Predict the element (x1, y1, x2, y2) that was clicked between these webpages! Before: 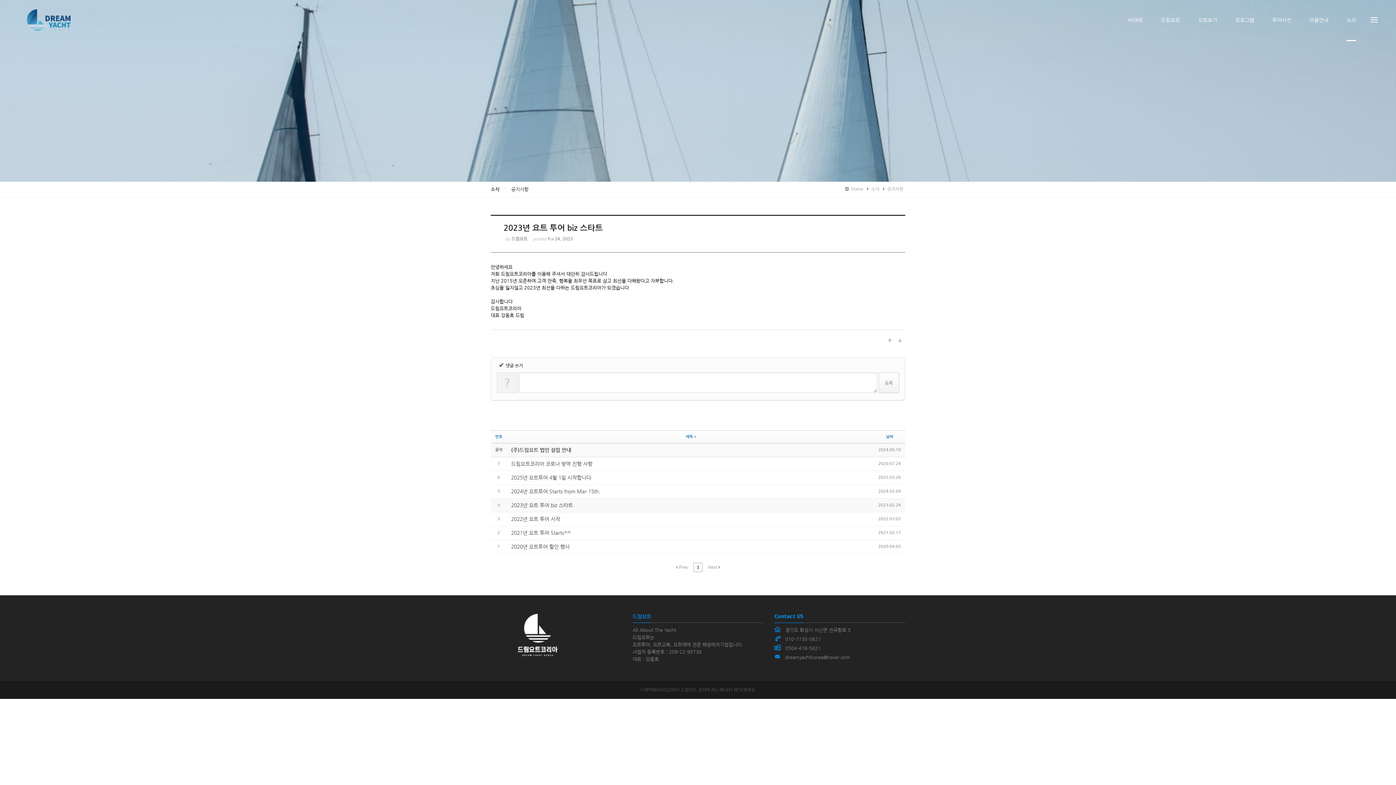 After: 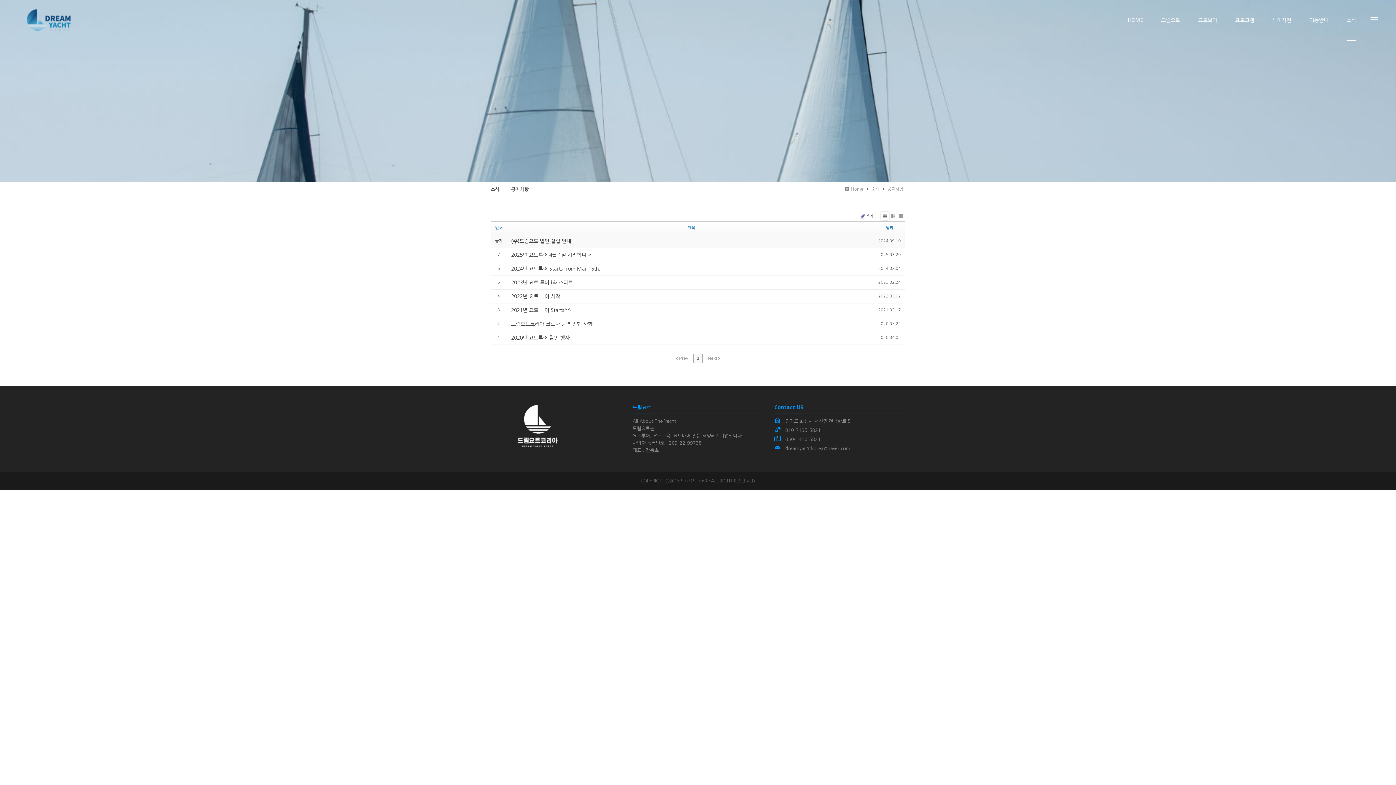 Action: label: 소식 bbox: (869, 185, 881, 192)